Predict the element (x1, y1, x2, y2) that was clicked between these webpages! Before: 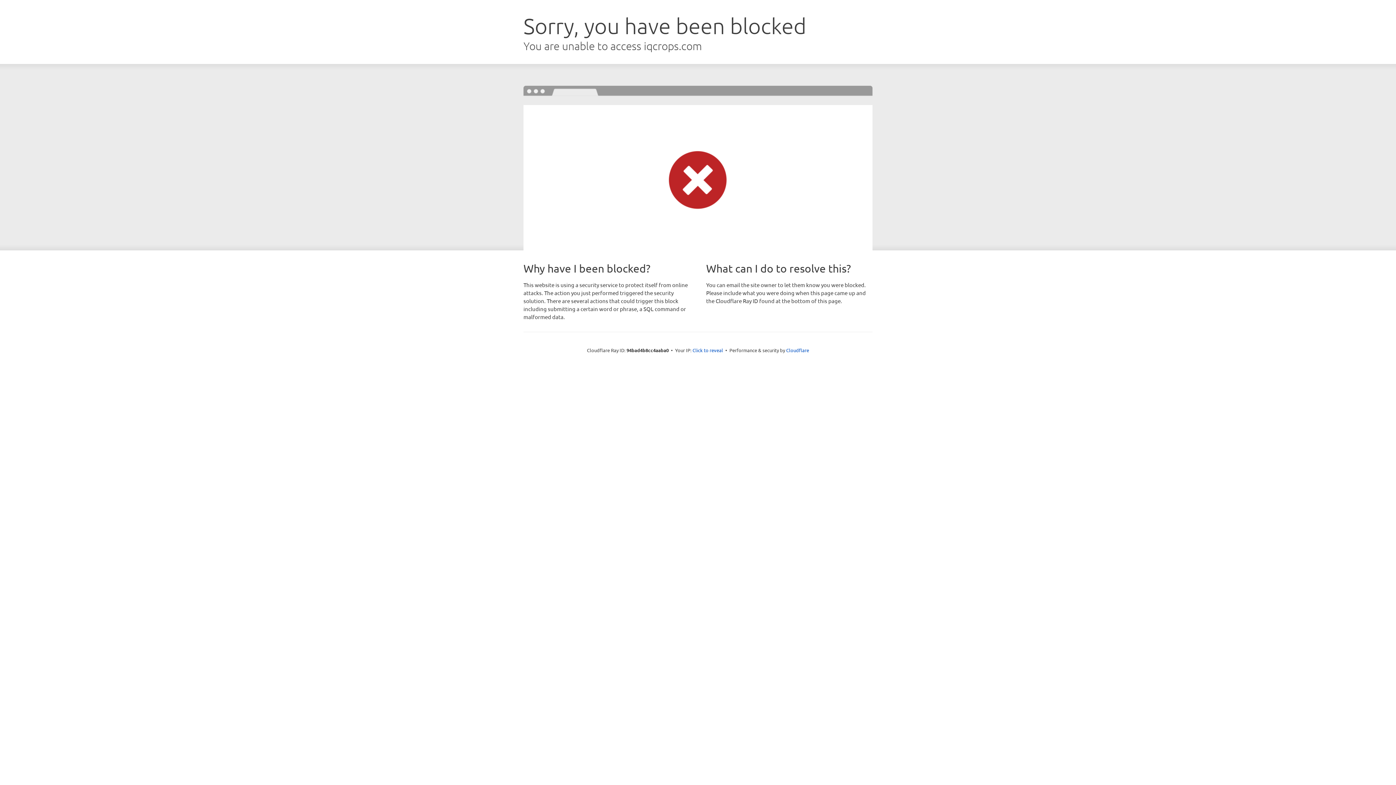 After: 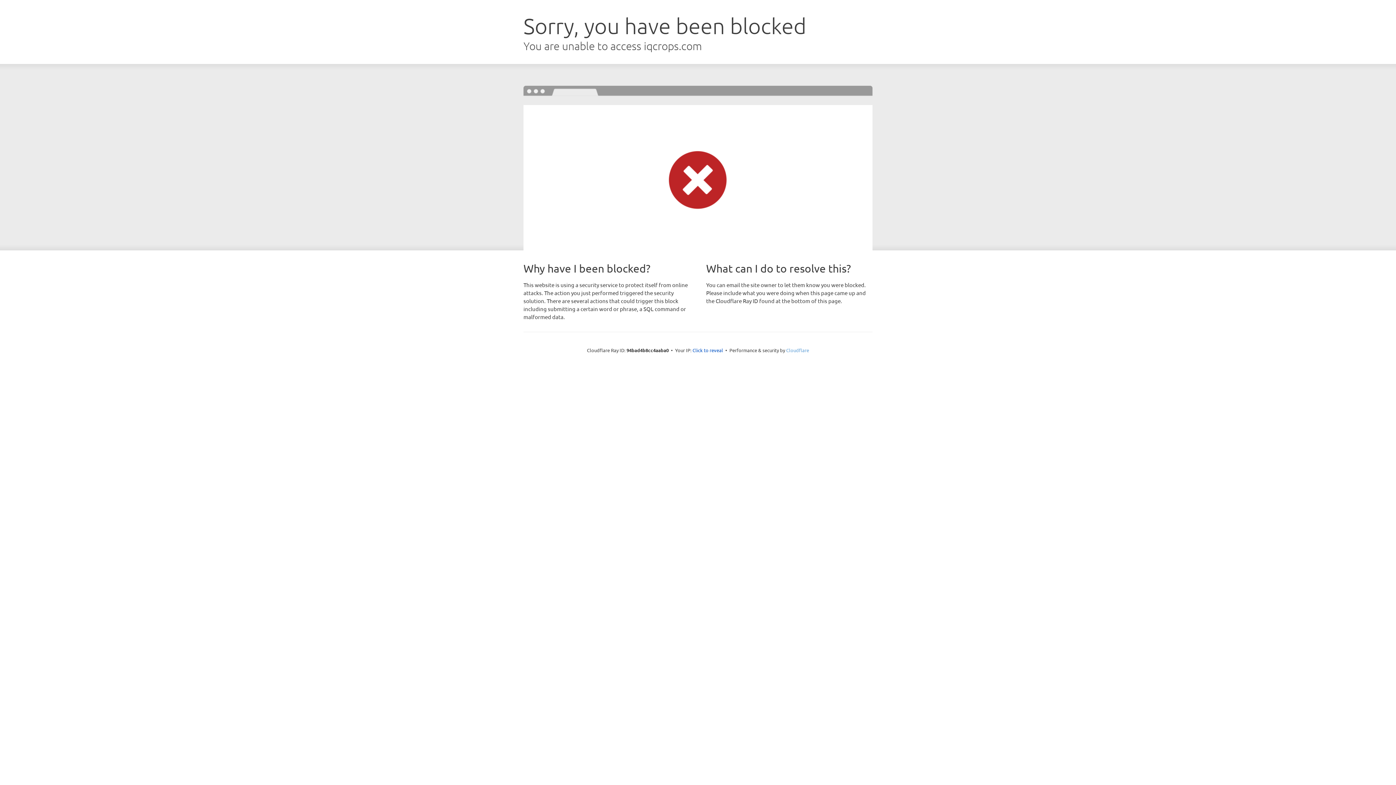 Action: bbox: (786, 347, 809, 353) label: Cloudflare